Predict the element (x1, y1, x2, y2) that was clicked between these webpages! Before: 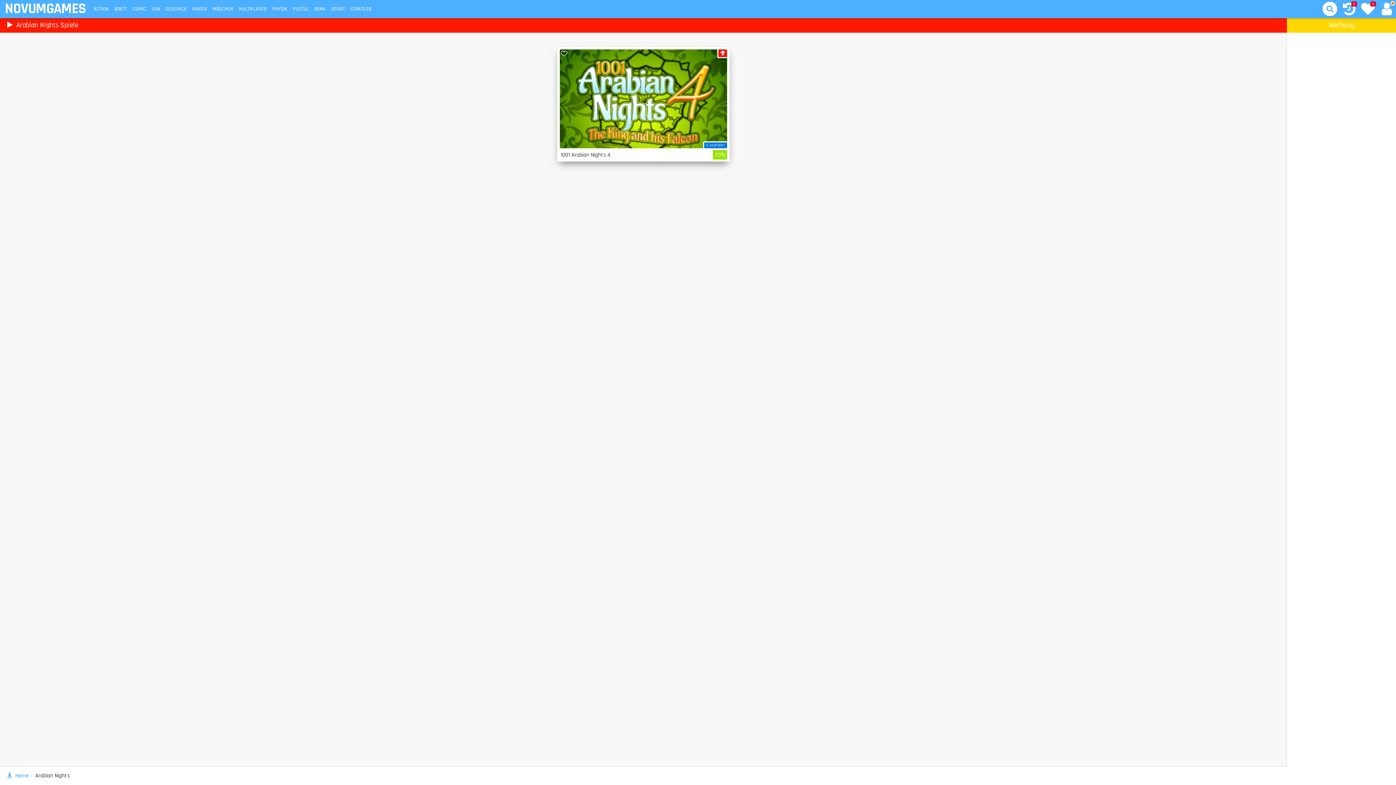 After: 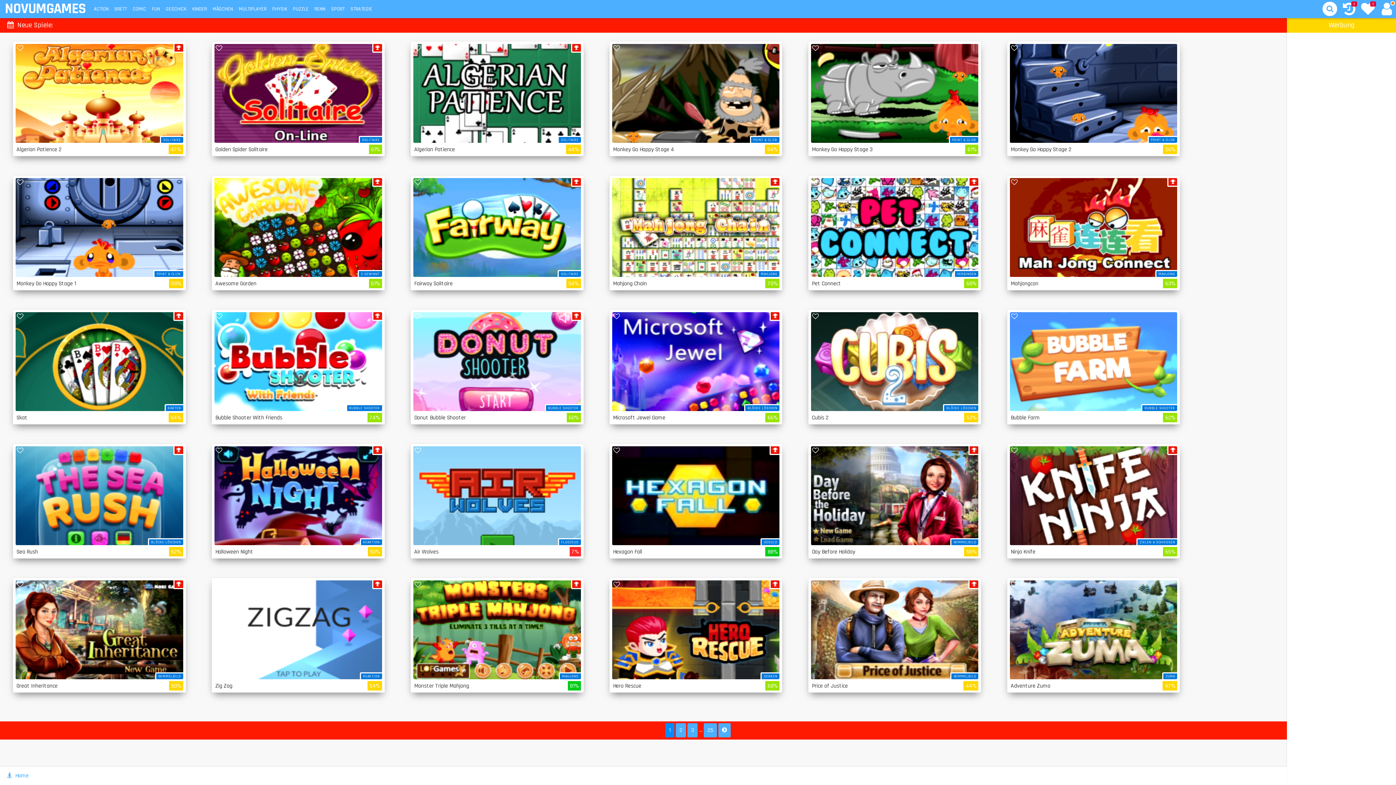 Action: label: Home bbox: (15, 772, 28, 780)